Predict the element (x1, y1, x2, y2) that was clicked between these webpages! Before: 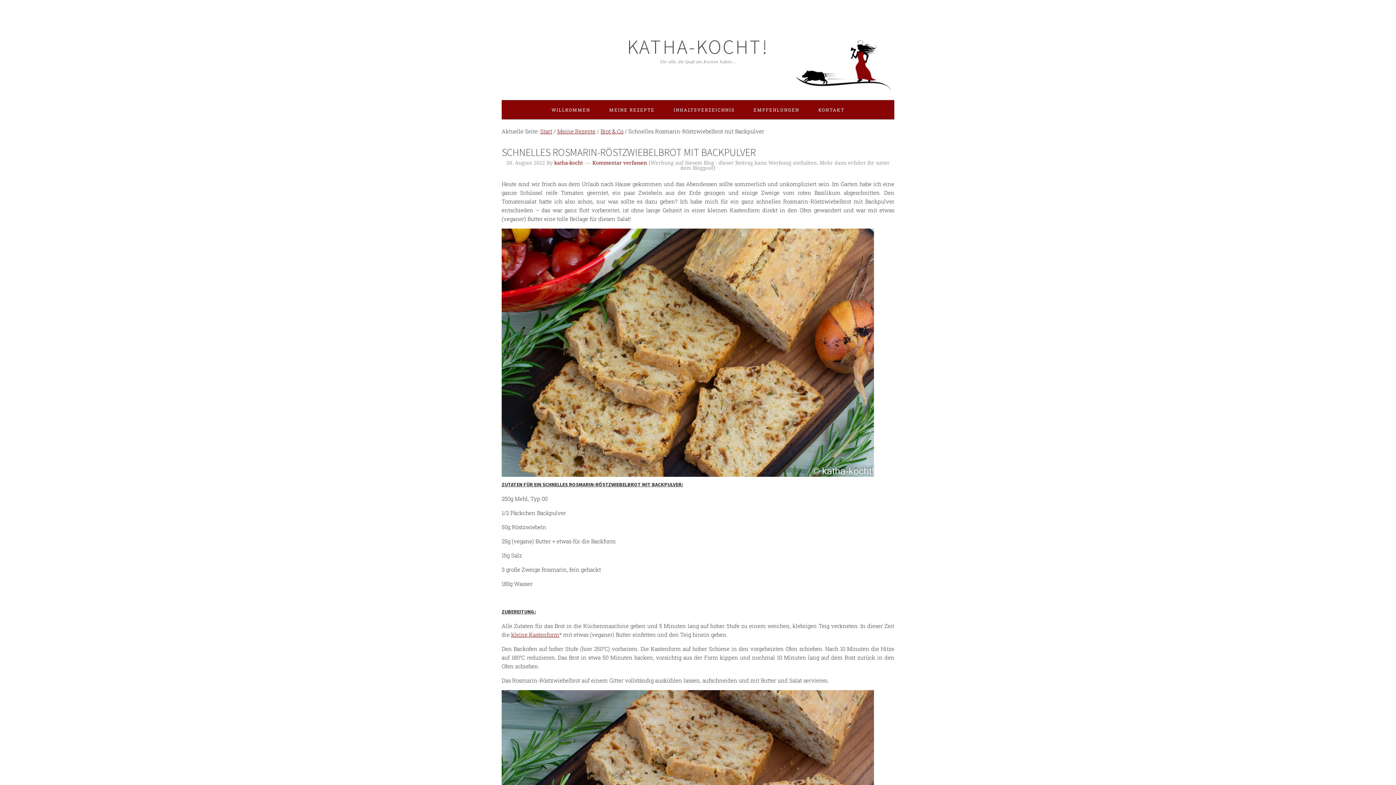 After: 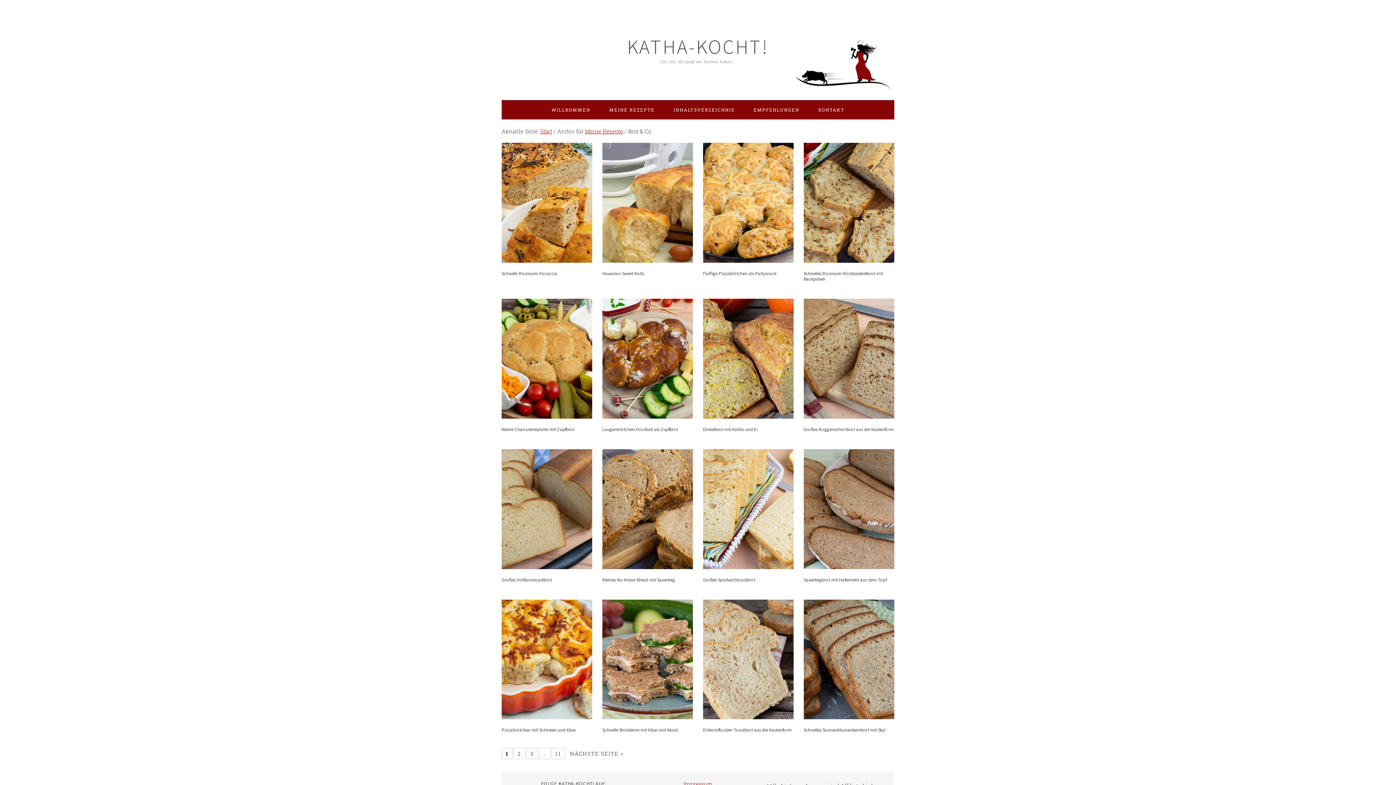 Action: bbox: (600, 127, 623, 134) label: Brot & Co